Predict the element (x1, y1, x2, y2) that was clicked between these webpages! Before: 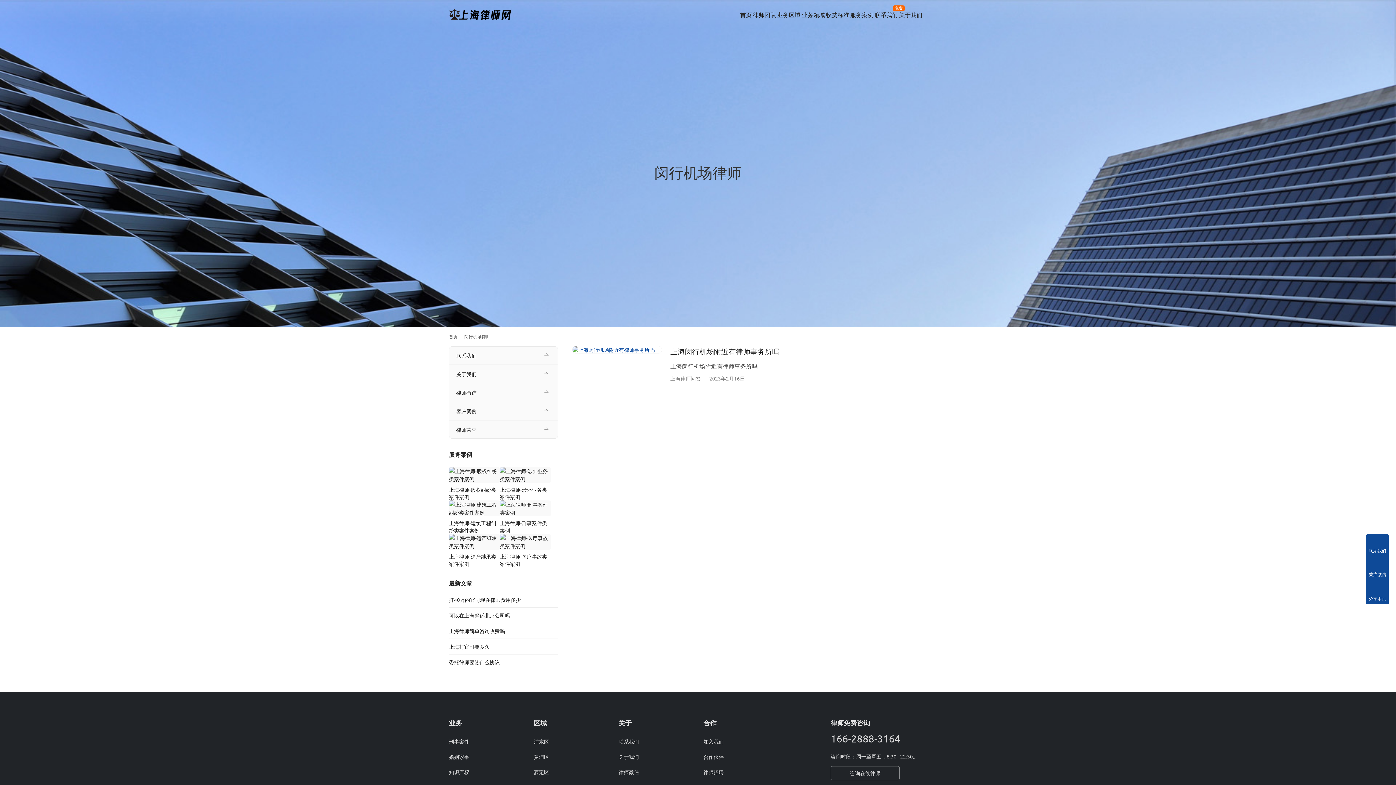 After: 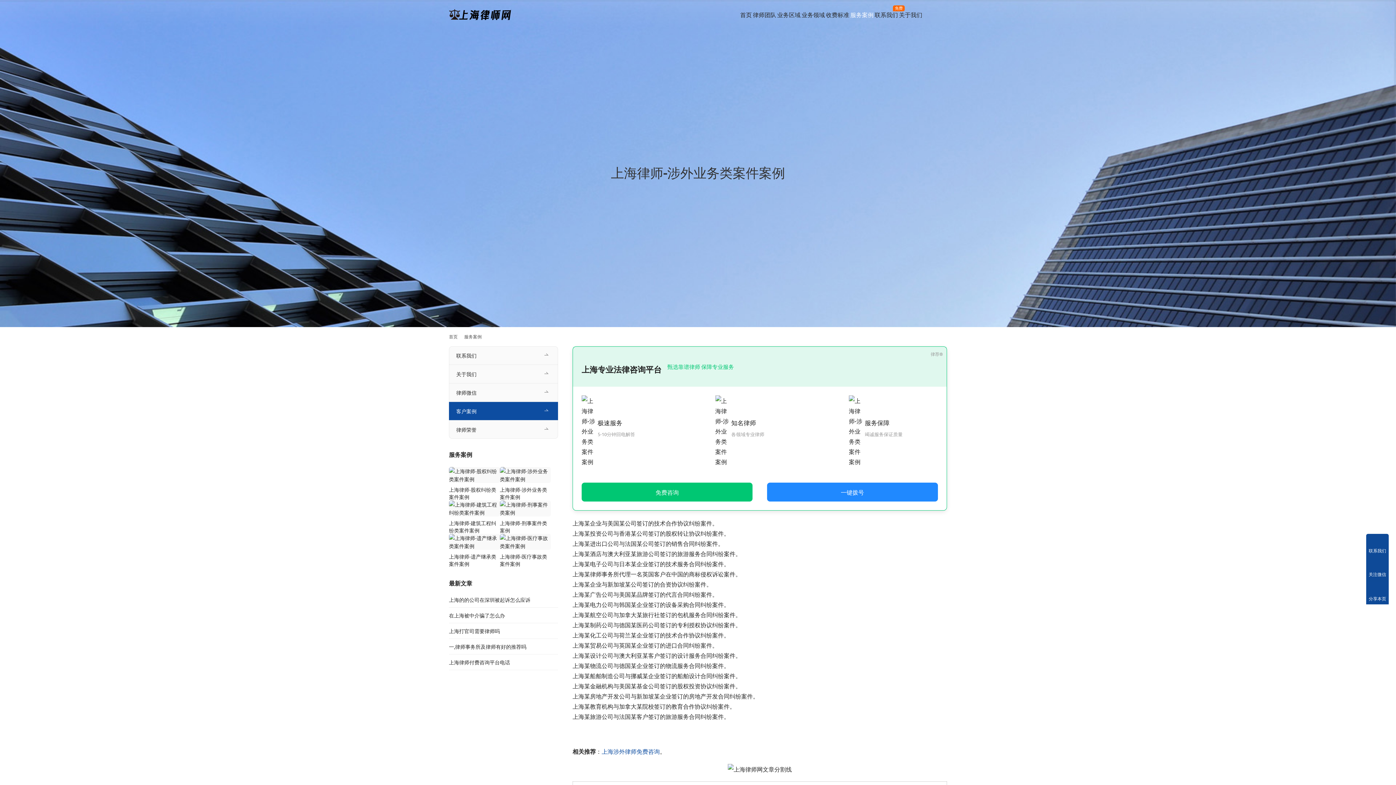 Action: label: 上海律师-涉外业务类案件案例 bbox: (500, 486, 550, 500)